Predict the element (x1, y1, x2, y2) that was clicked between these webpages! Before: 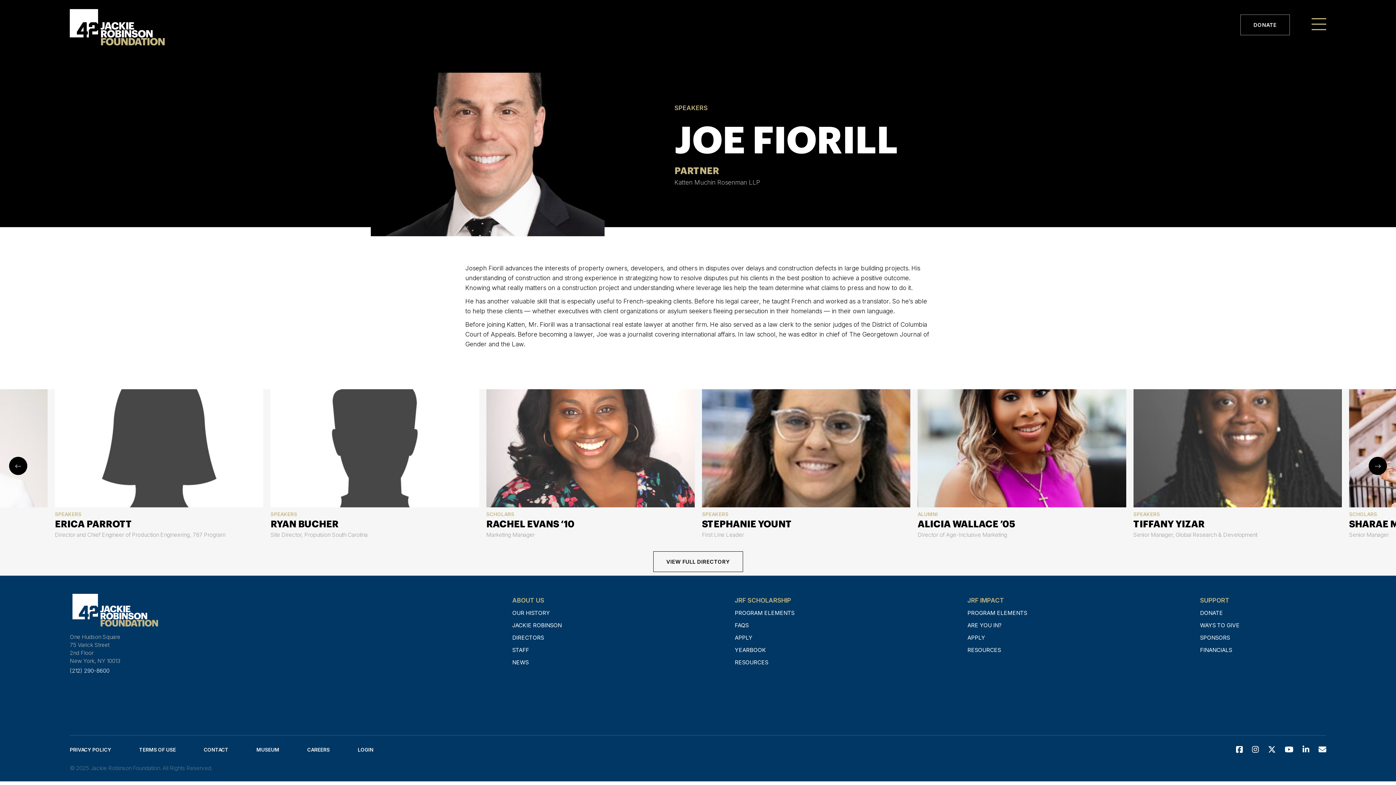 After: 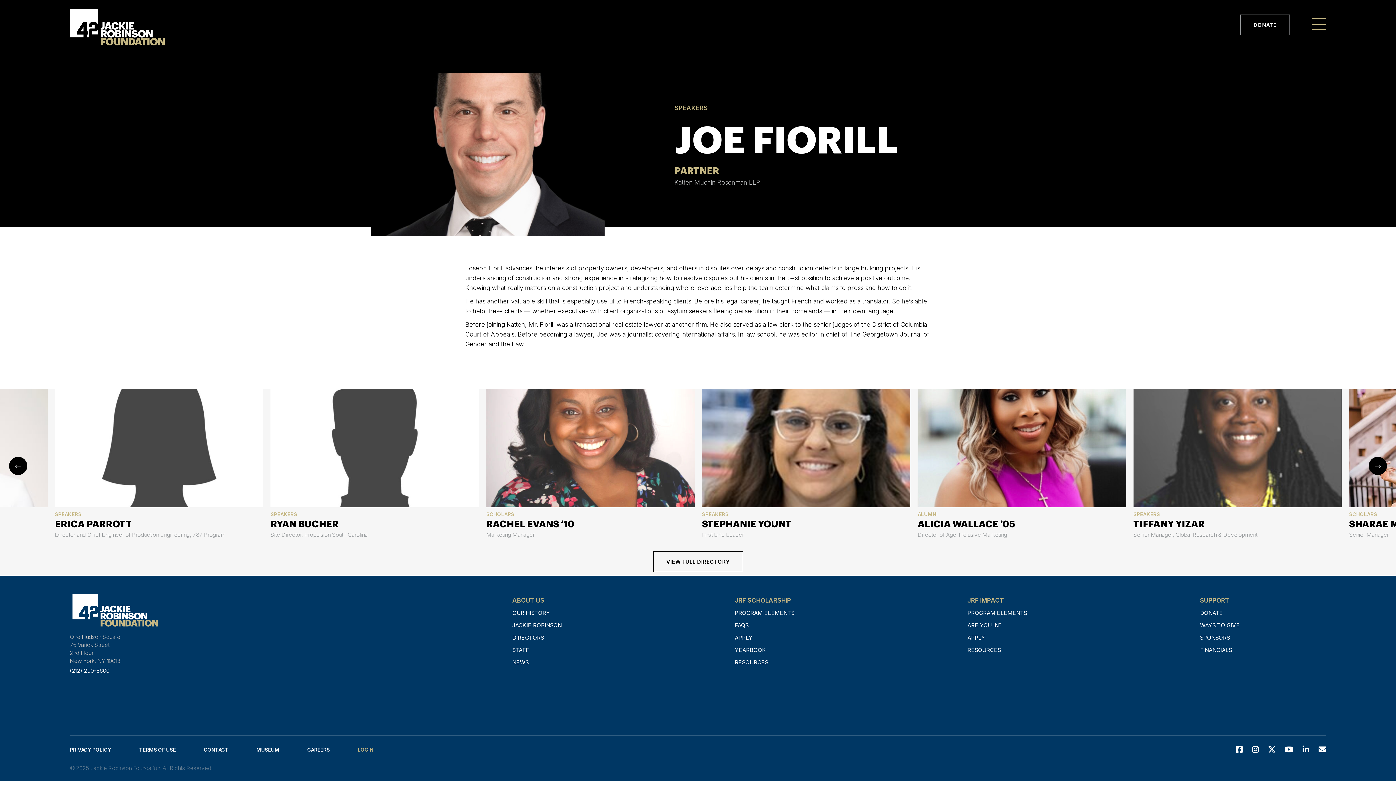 Action: bbox: (357, 747, 373, 753) label: LOGIN